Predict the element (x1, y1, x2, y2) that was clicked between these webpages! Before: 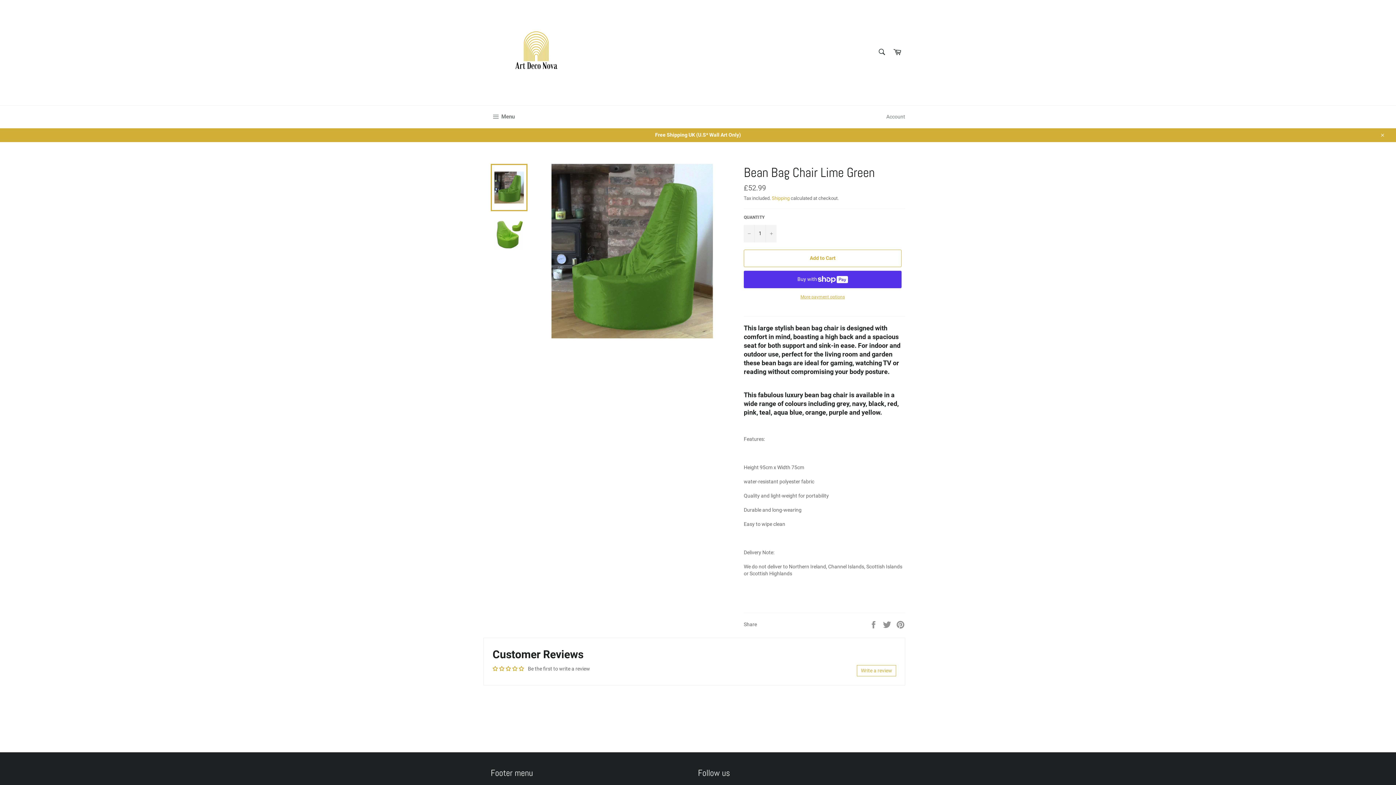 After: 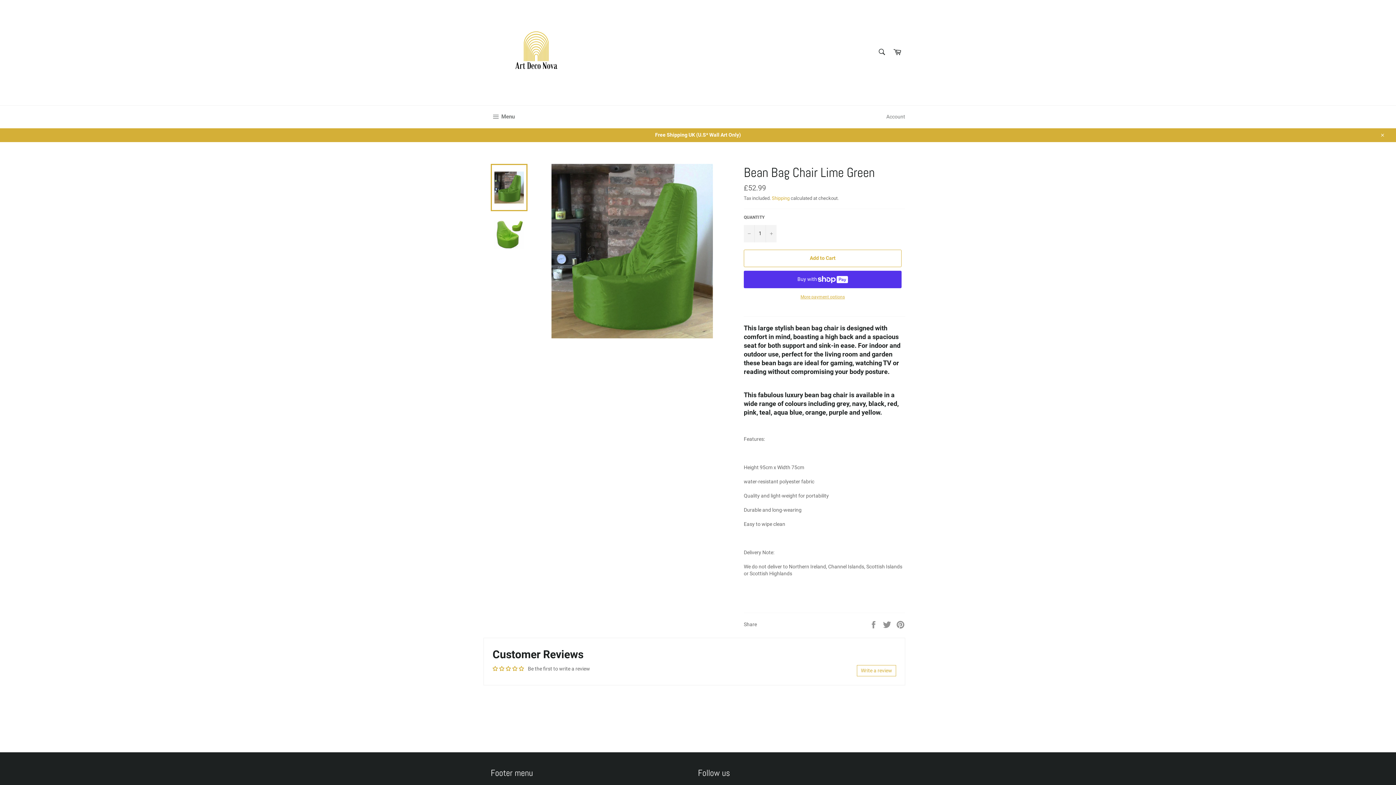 Action: bbox: (857, 665, 896, 676) label: Write a review